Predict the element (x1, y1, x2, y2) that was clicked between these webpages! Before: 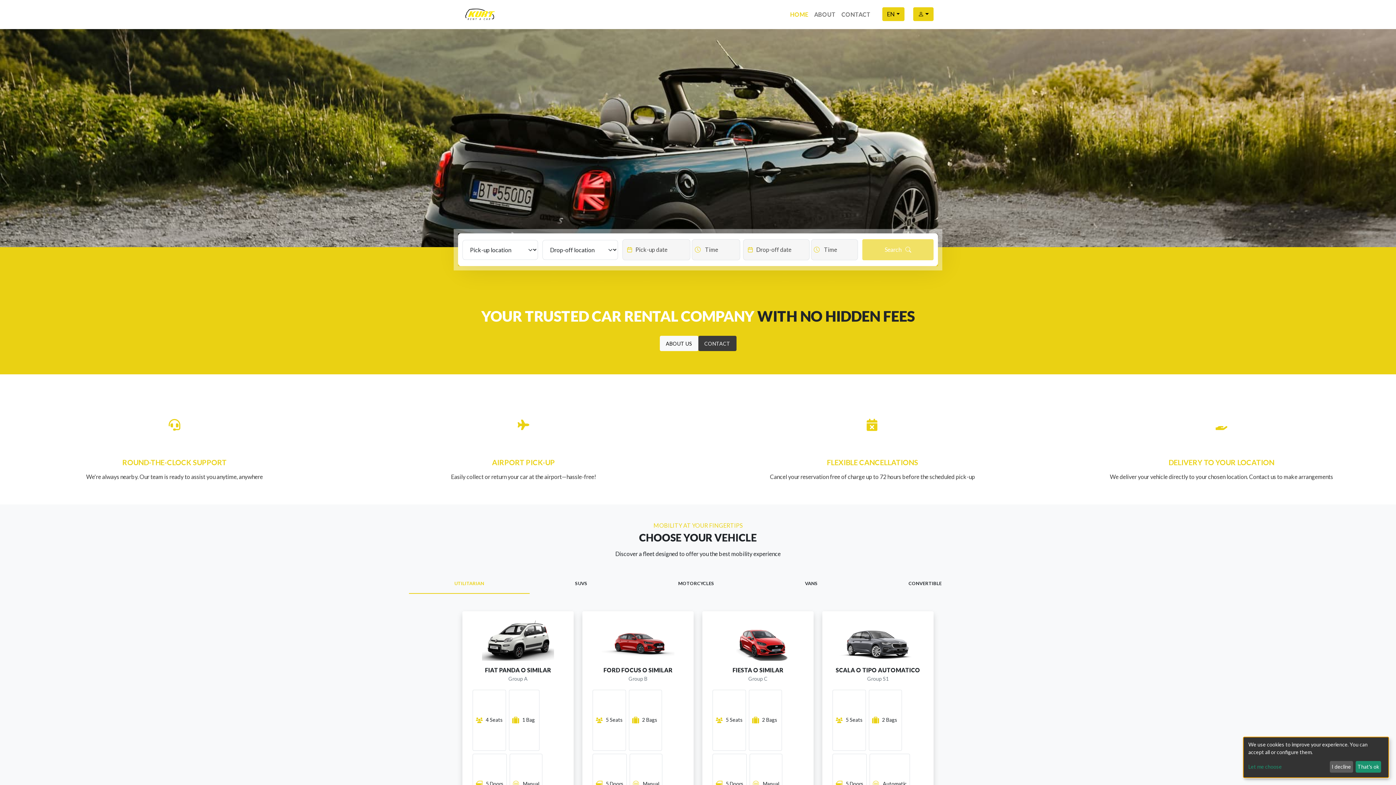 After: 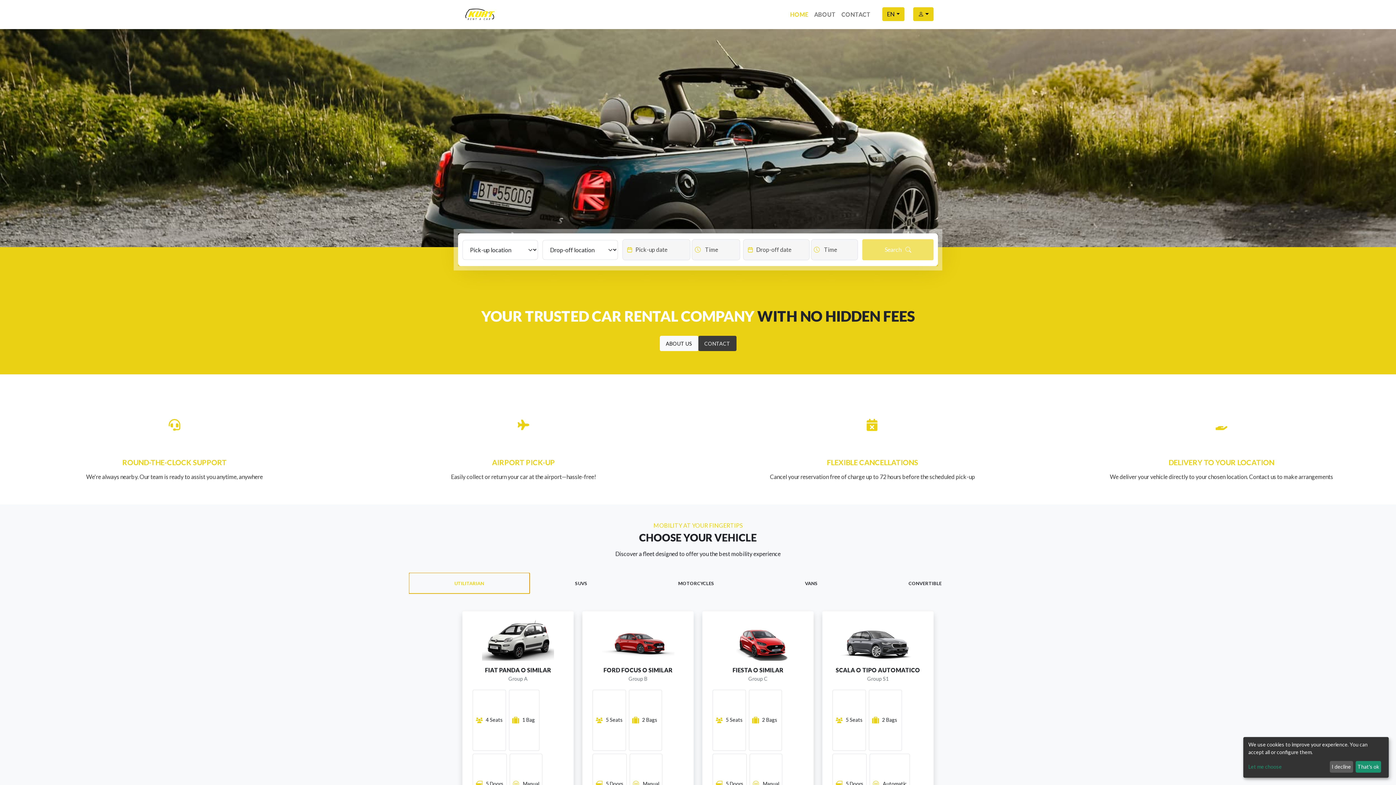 Action: bbox: (409, 573, 529, 594) label: UTILITARIAN